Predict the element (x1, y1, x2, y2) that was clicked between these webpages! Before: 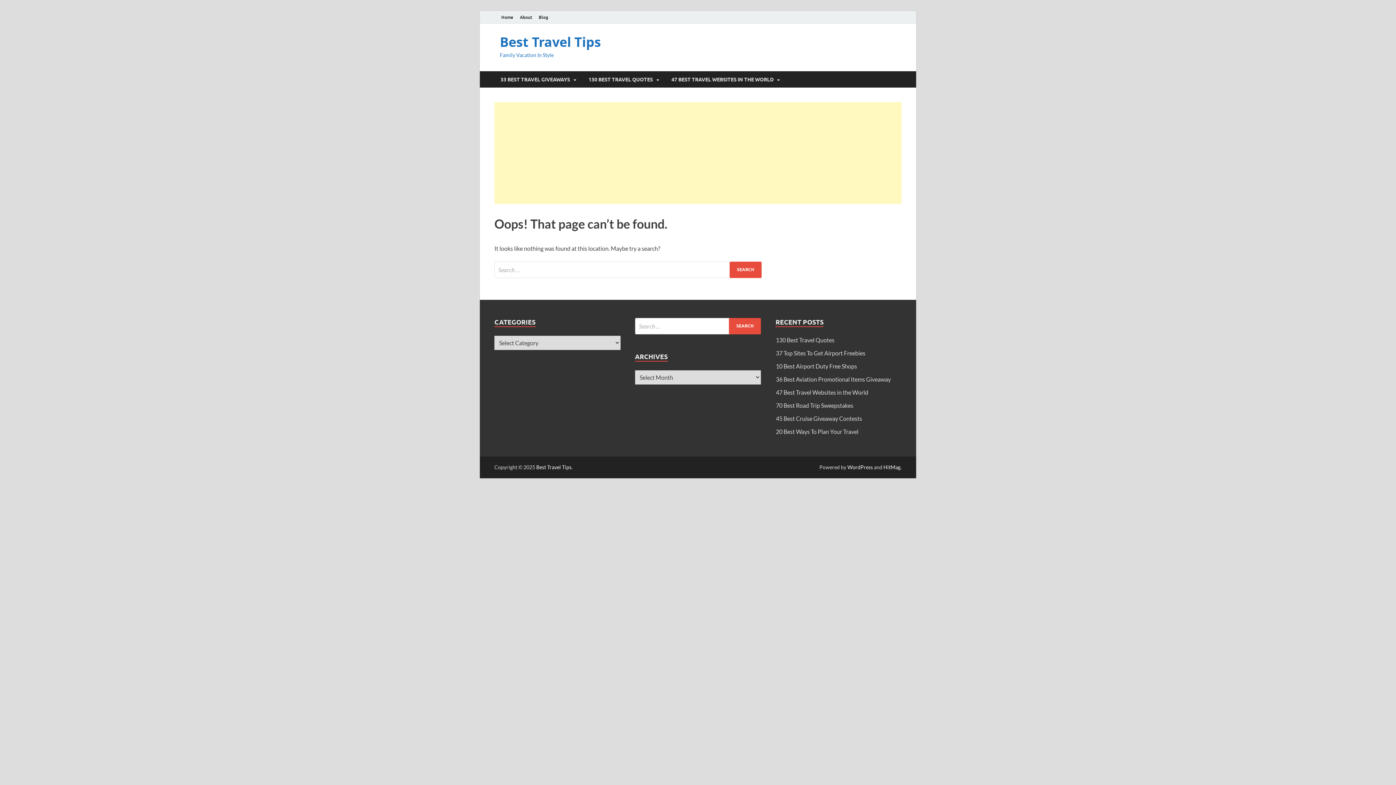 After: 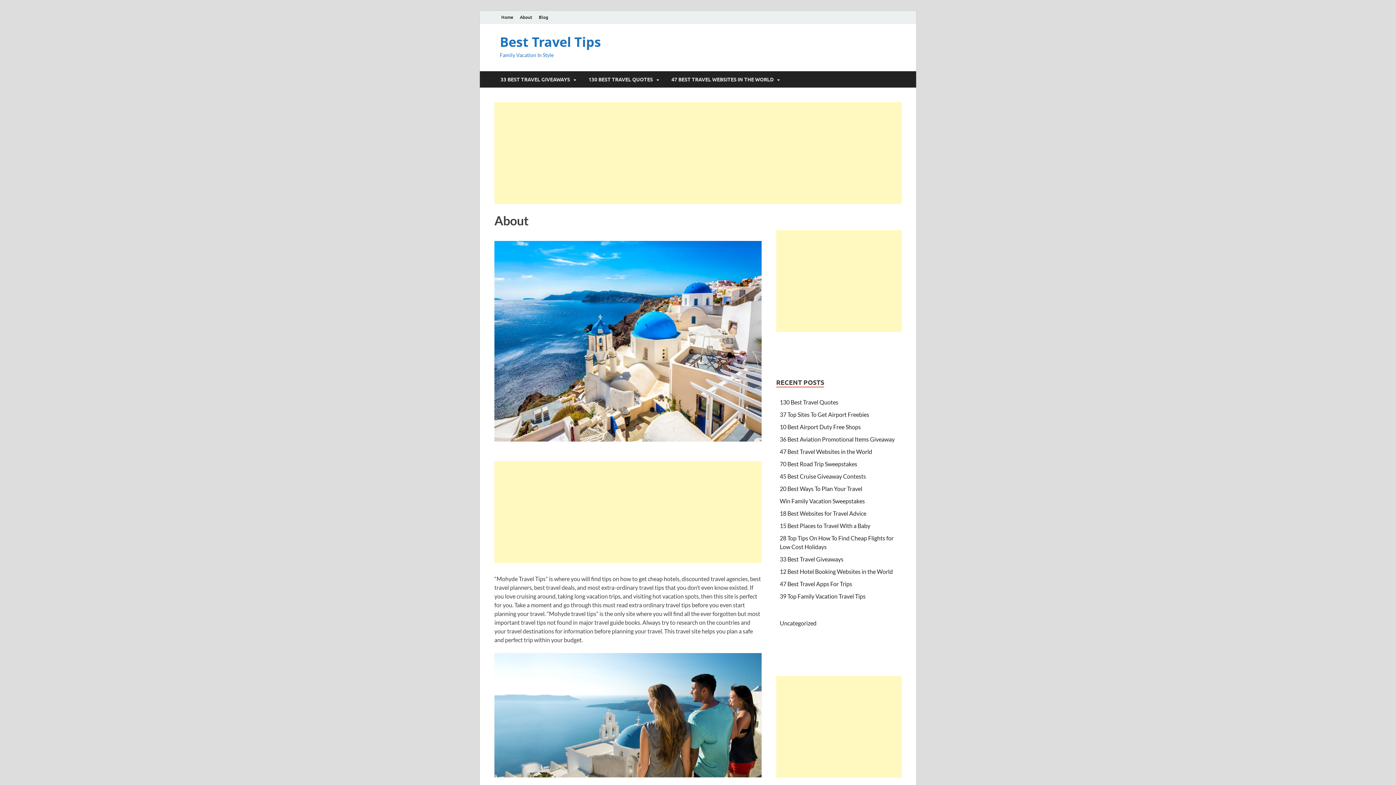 Action: bbox: (516, 10, 535, 23) label: About